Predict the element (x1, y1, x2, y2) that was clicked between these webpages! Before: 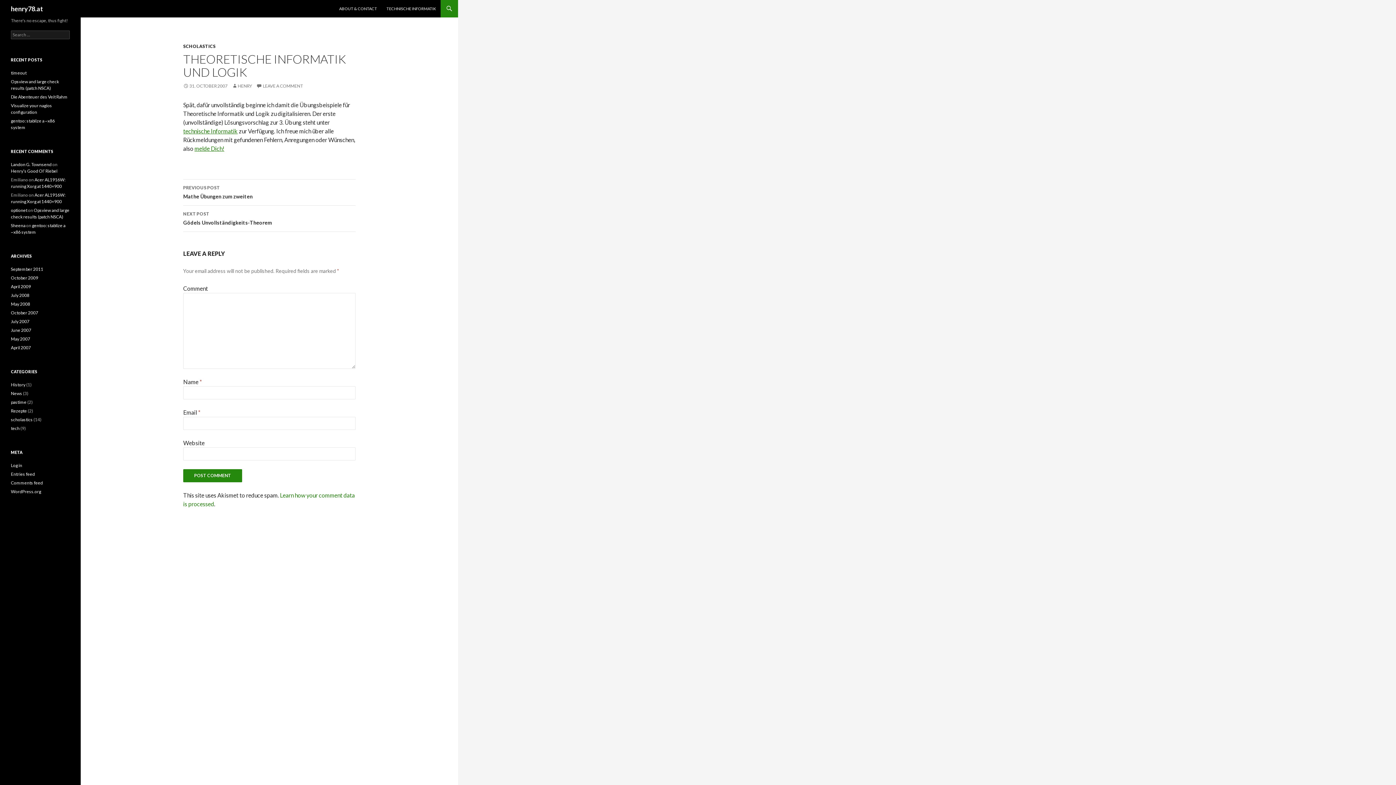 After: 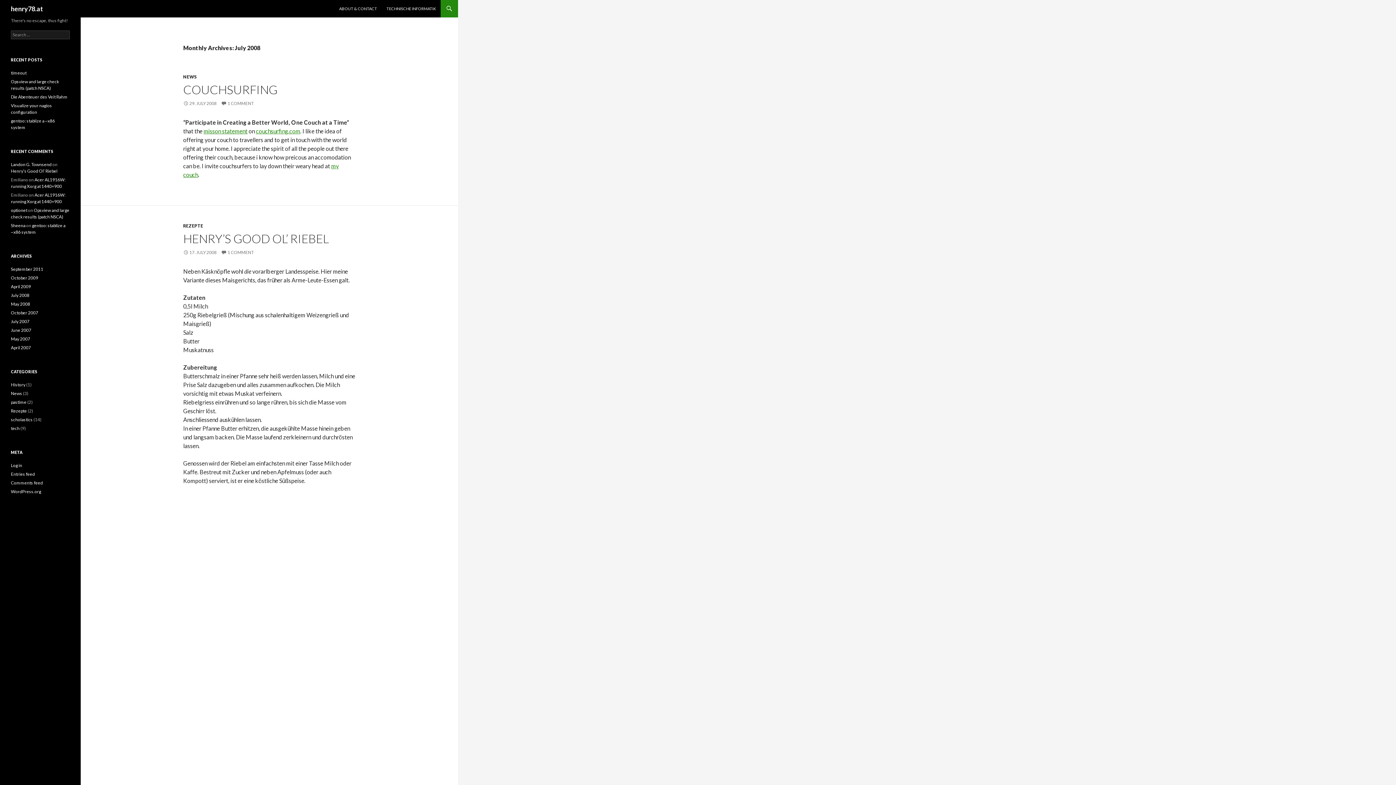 Action: bbox: (10, 292, 29, 298) label: July 2008